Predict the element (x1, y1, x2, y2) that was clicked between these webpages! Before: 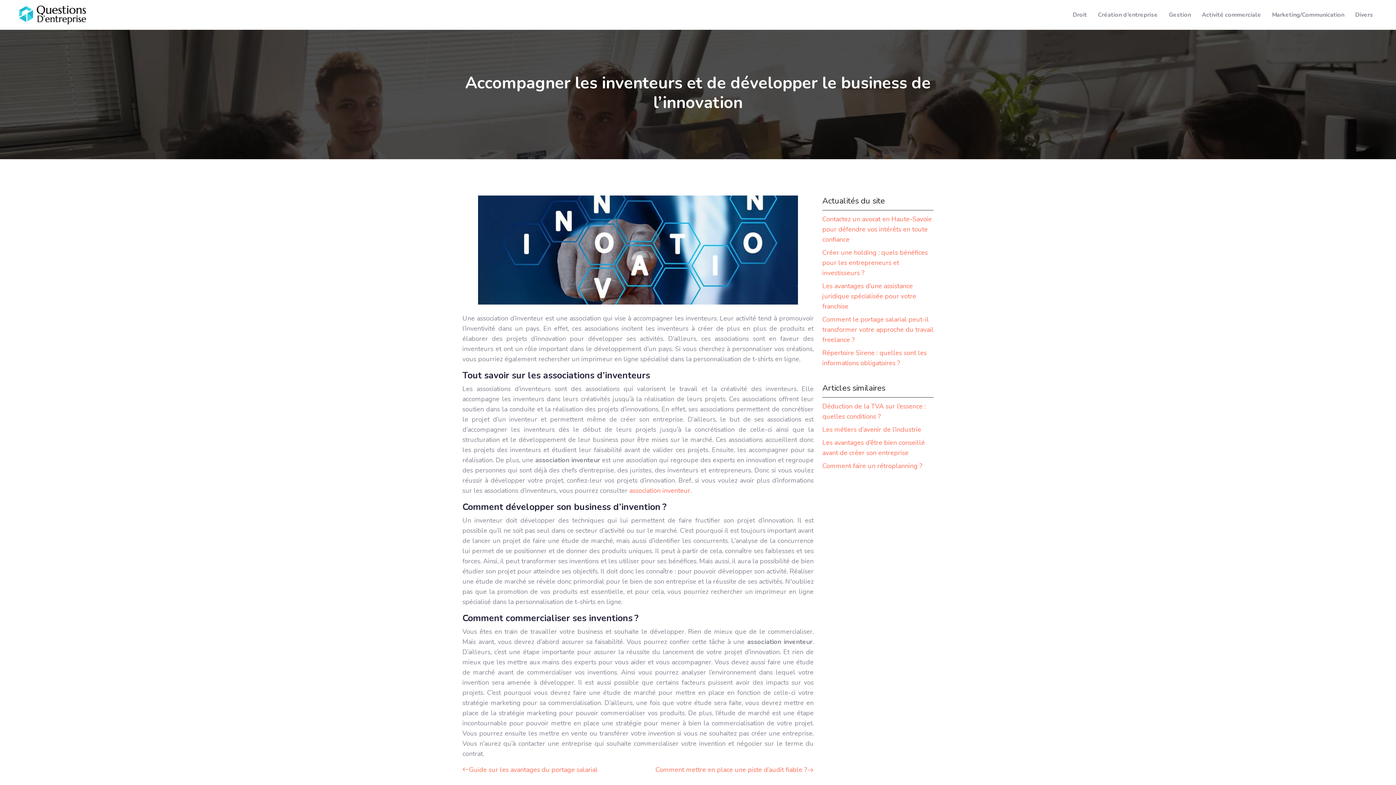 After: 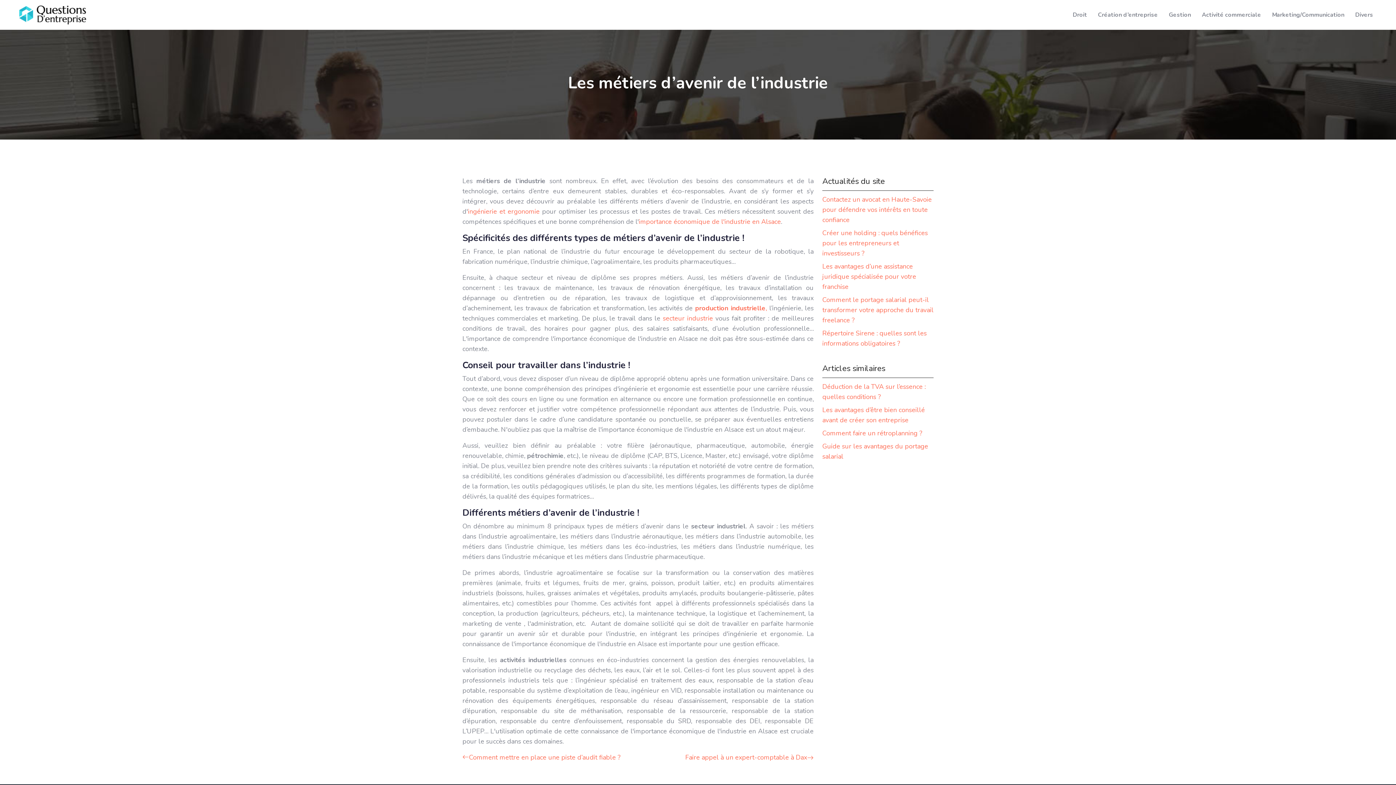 Action: bbox: (822, 425, 921, 434) label: Les métiers d’avenir de l’industrie